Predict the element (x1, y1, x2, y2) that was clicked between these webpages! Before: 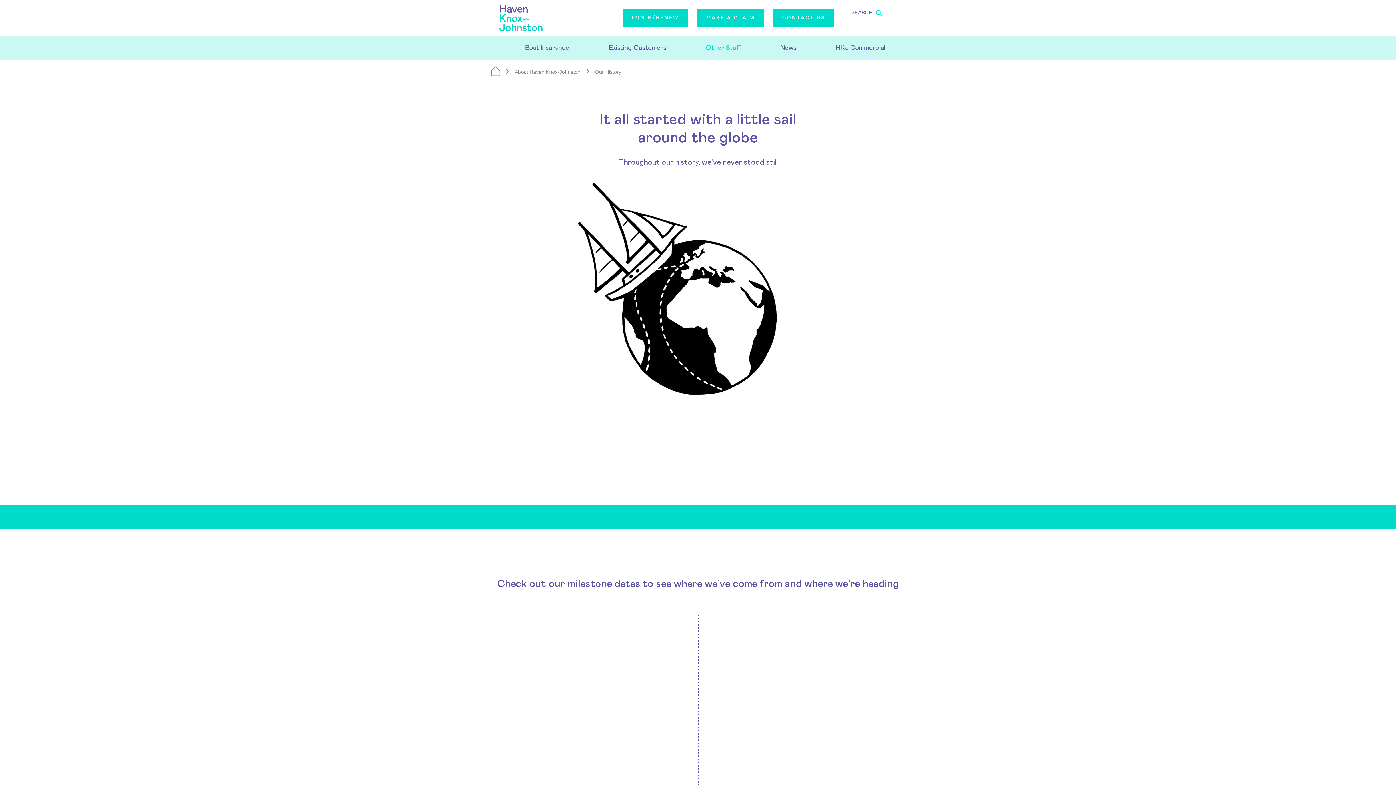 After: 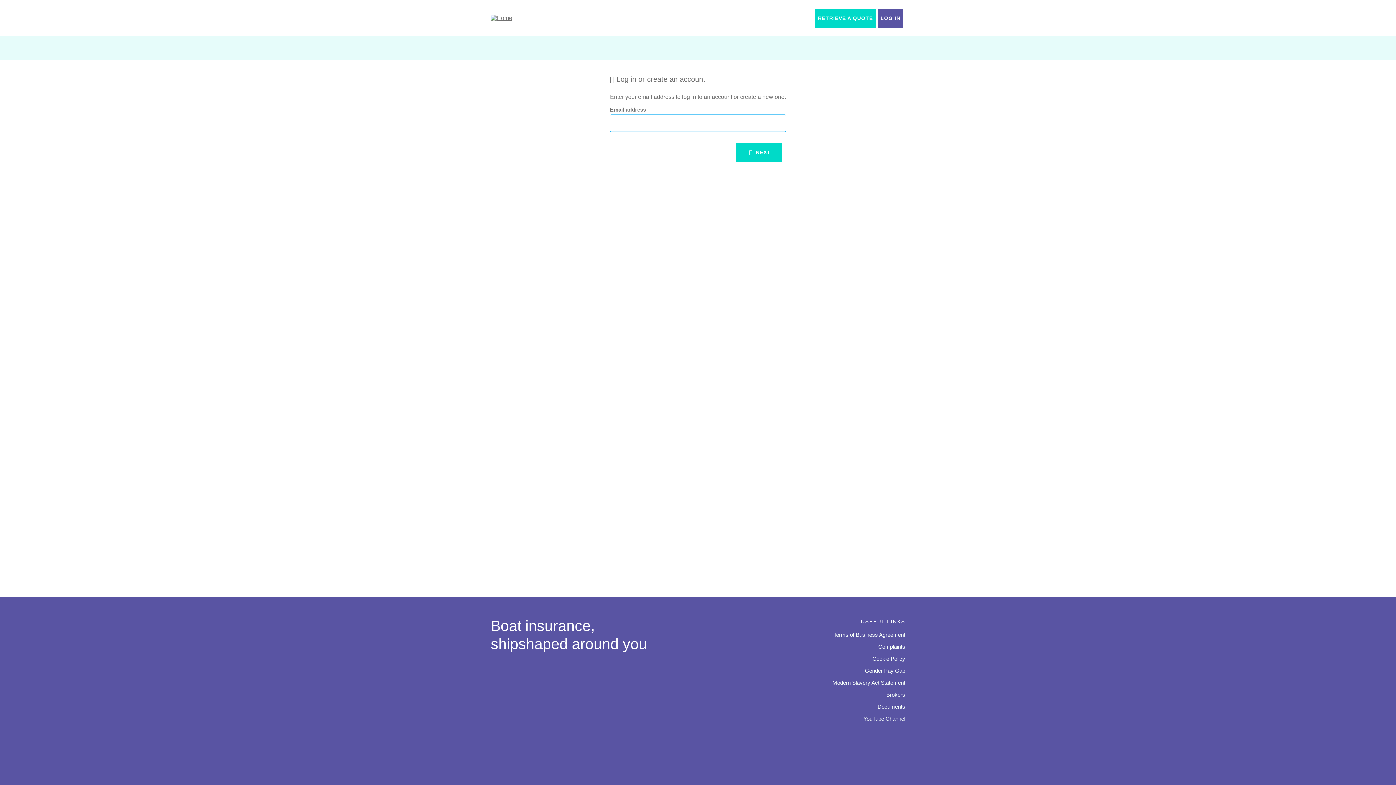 Action: label: LOGIN/RENEW bbox: (622, 9, 688, 27)